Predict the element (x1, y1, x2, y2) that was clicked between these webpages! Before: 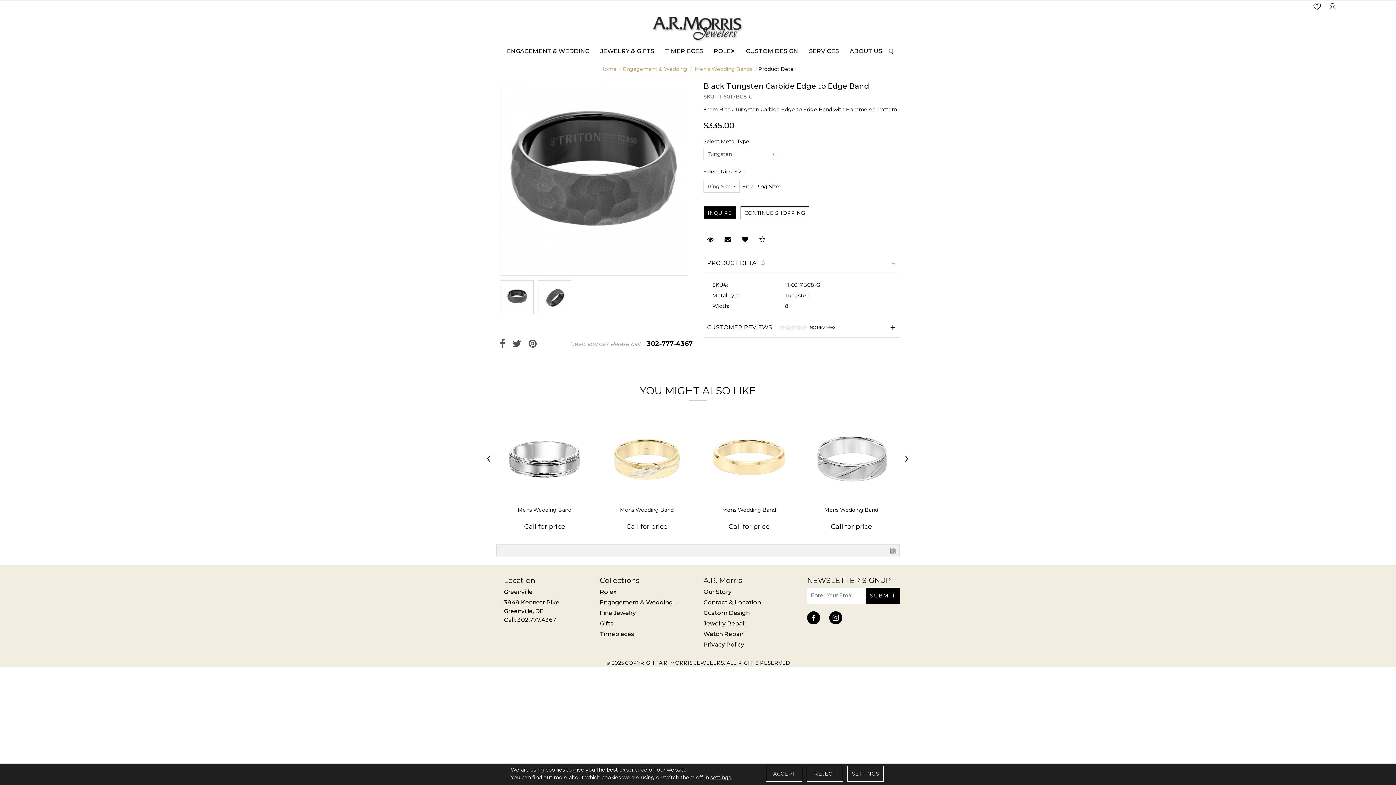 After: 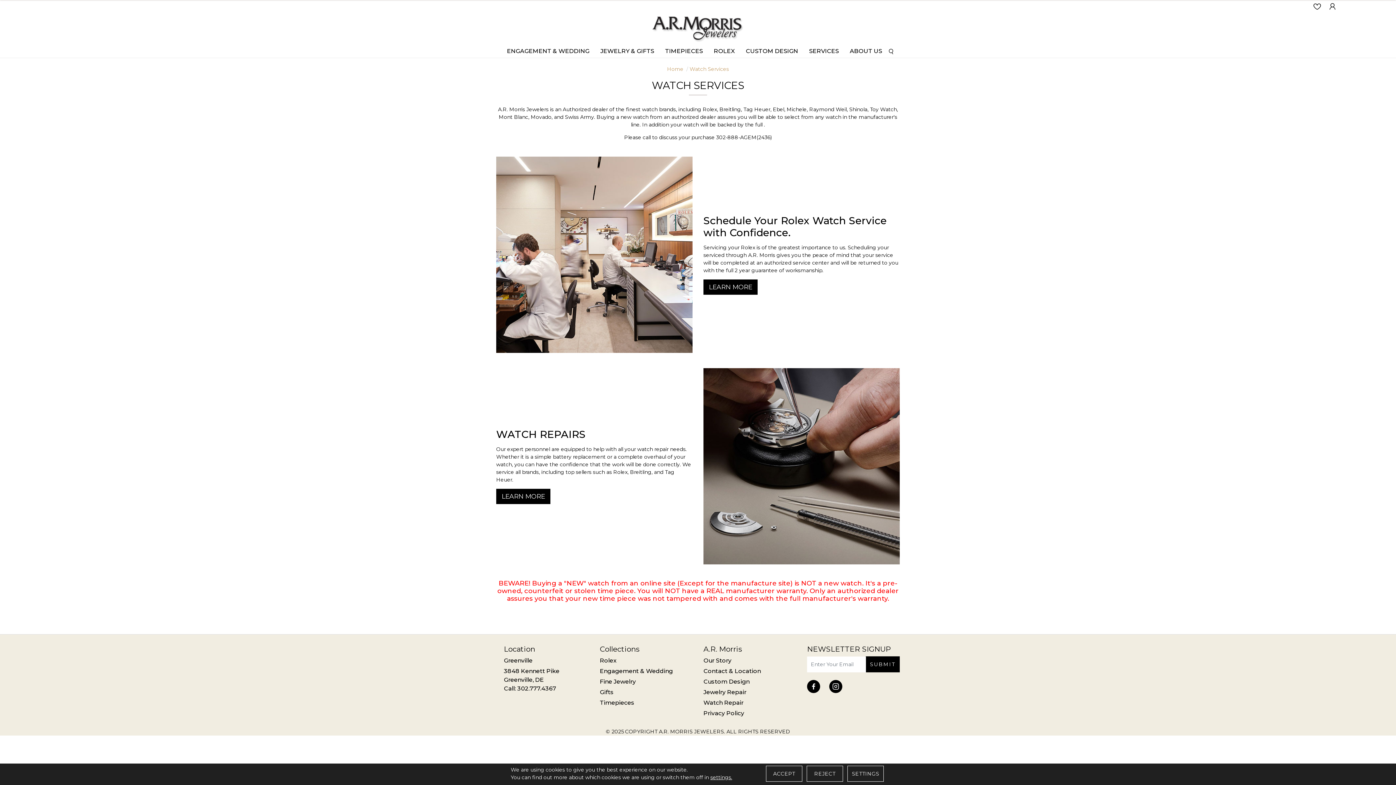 Action: bbox: (703, 630, 796, 638) label: Watch Repair